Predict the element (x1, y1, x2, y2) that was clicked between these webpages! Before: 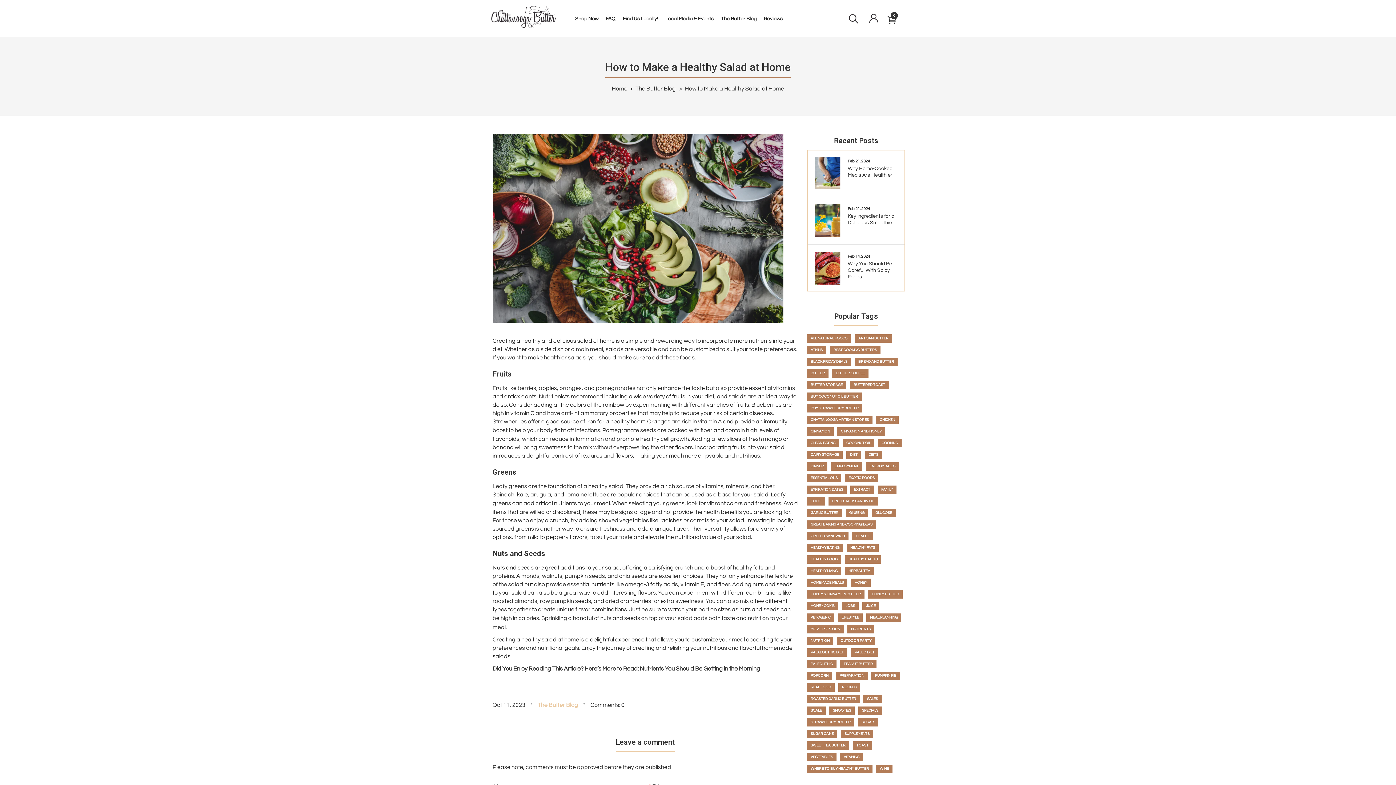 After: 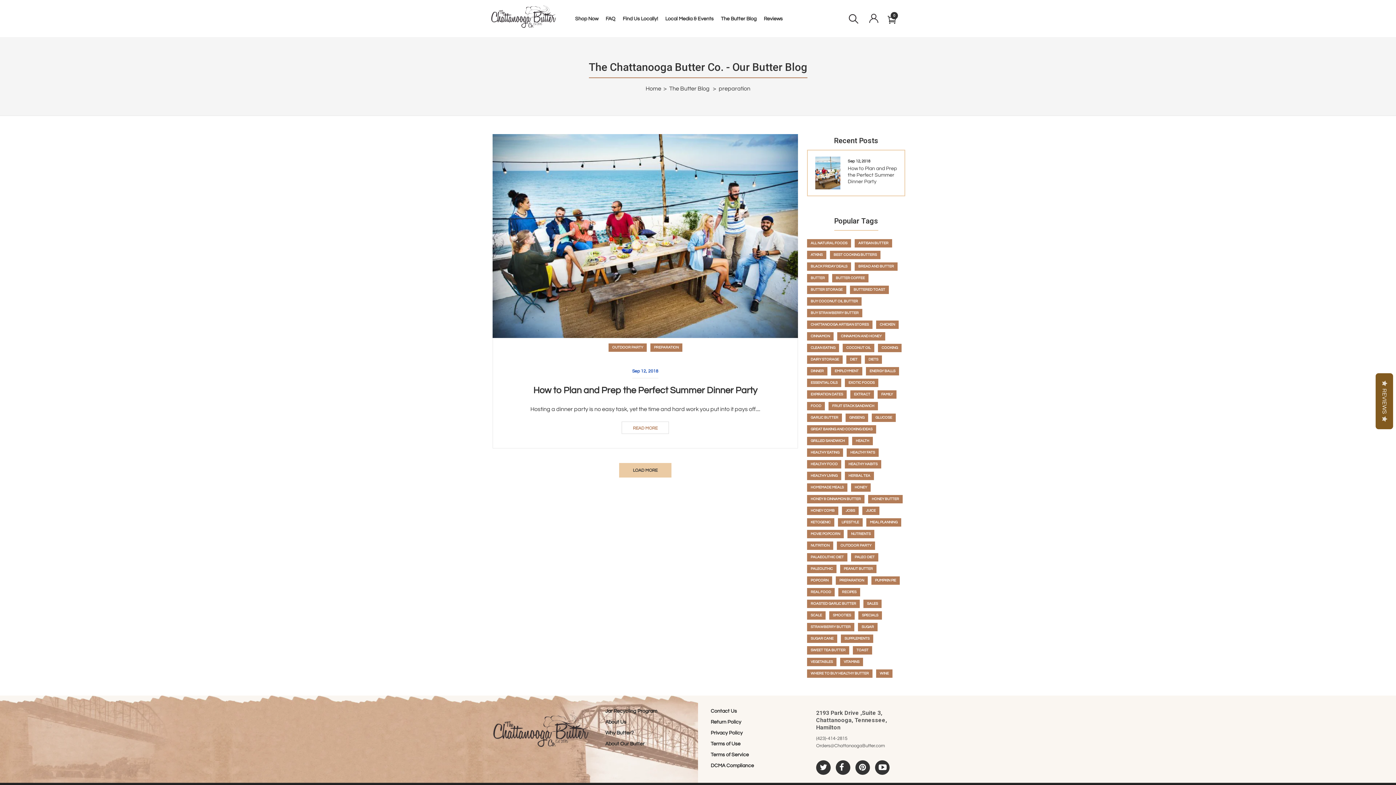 Action: label: PREPARATION bbox: (836, 672, 868, 680)